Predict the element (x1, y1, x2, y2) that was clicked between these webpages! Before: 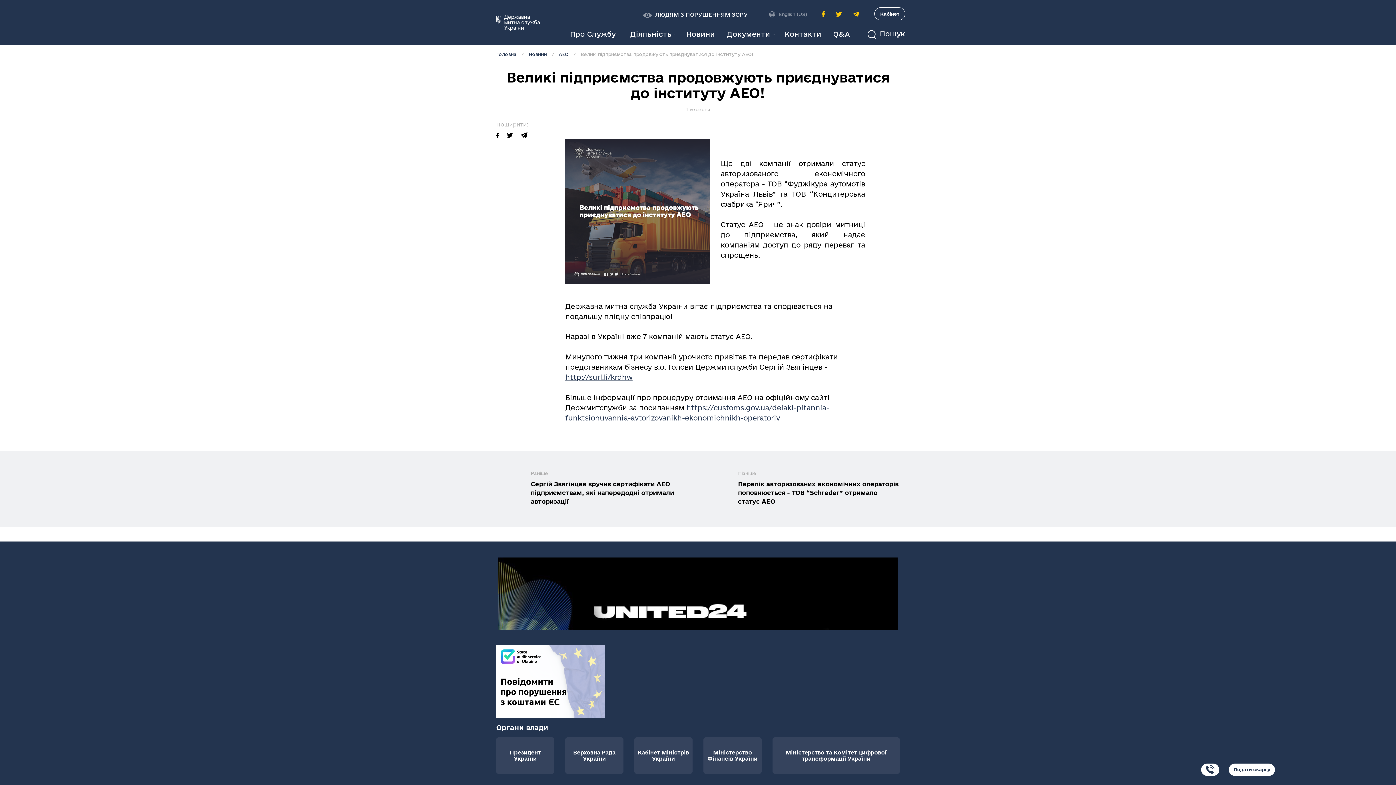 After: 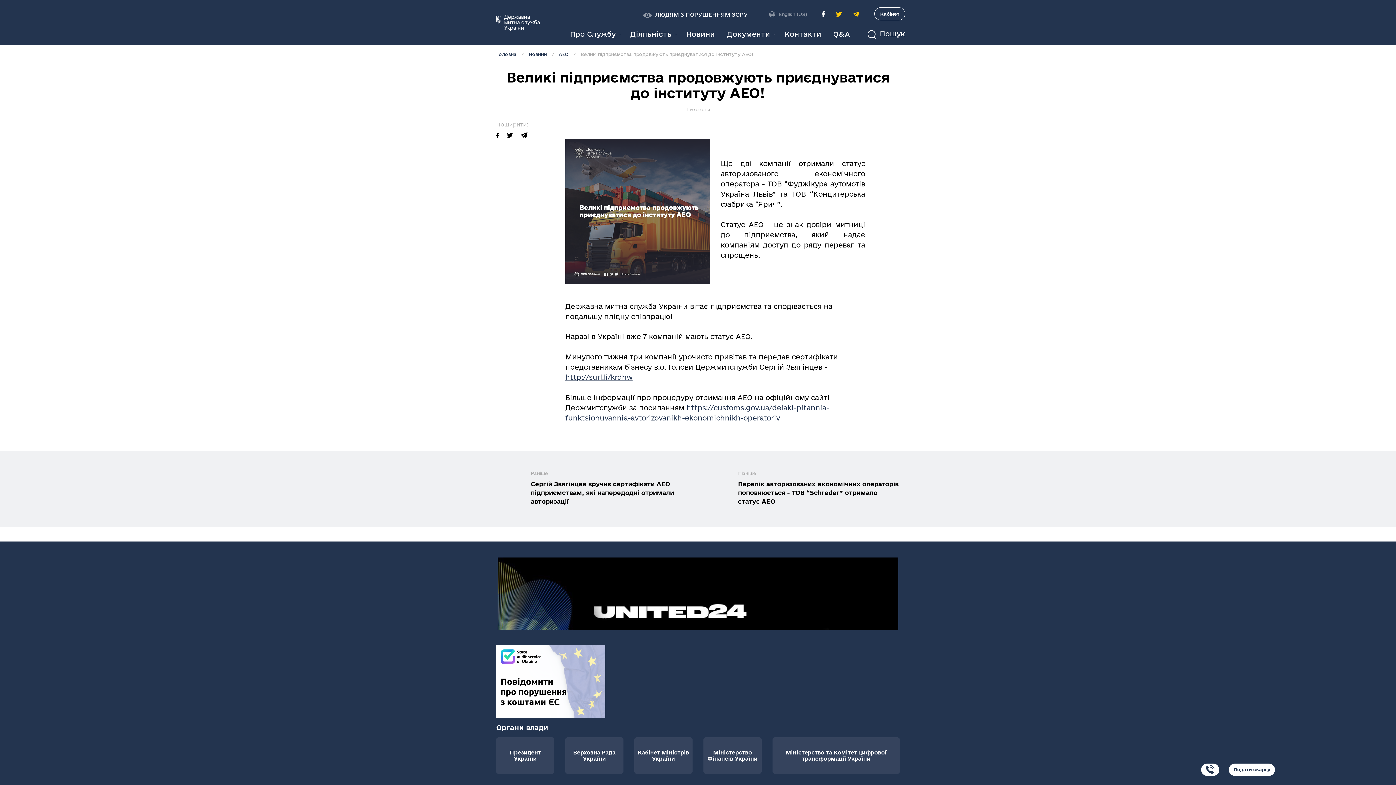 Action: bbox: (816, 9, 830, 18)